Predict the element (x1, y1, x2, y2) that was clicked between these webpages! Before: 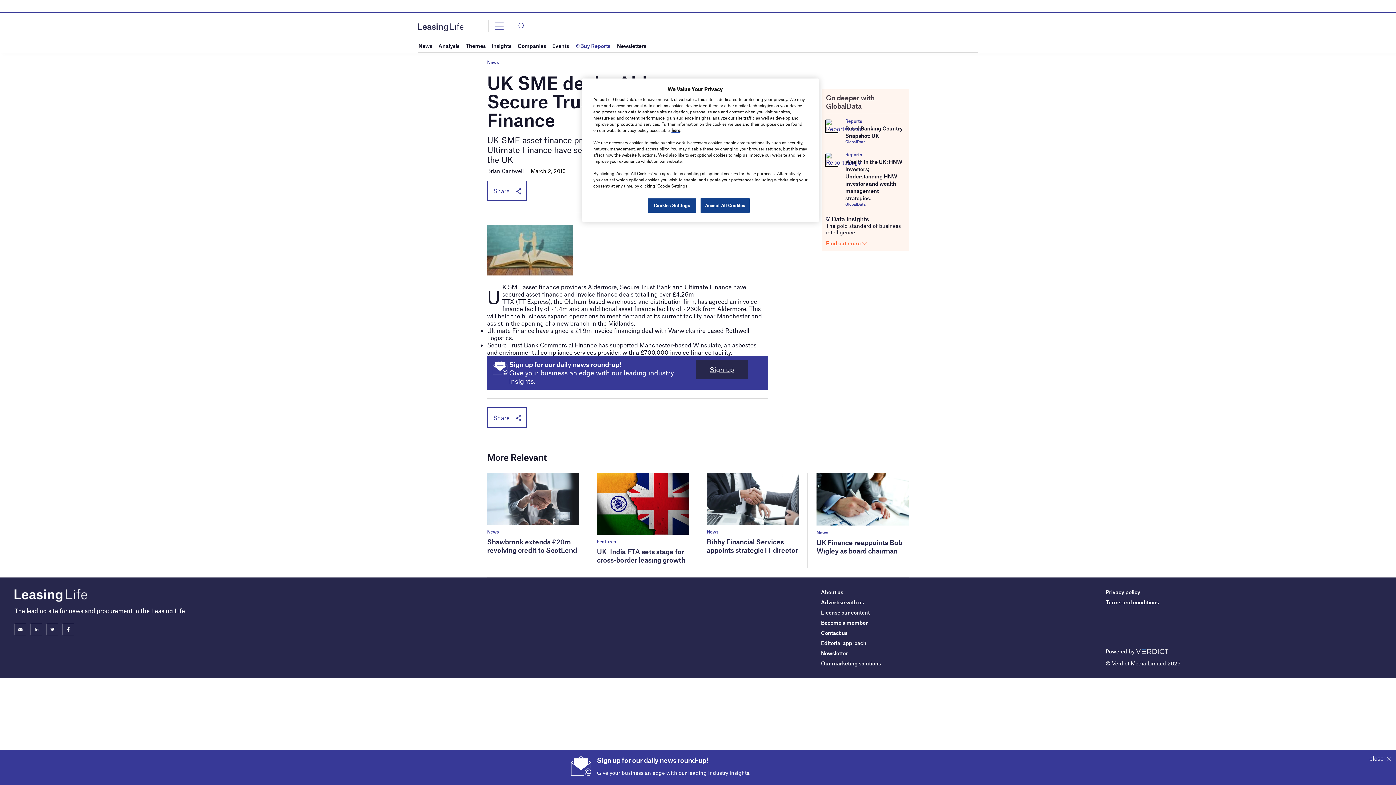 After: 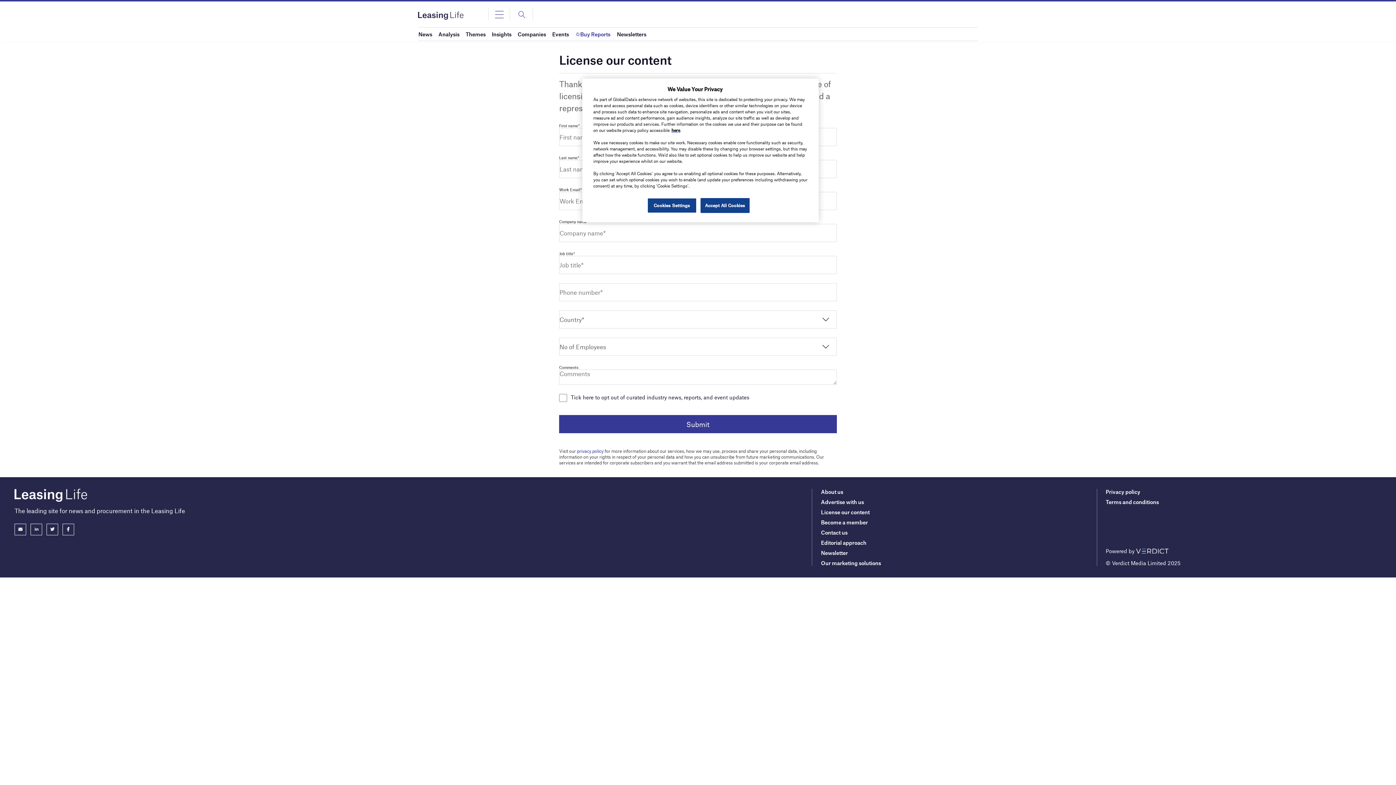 Action: label: License our content bbox: (821, 609, 869, 615)